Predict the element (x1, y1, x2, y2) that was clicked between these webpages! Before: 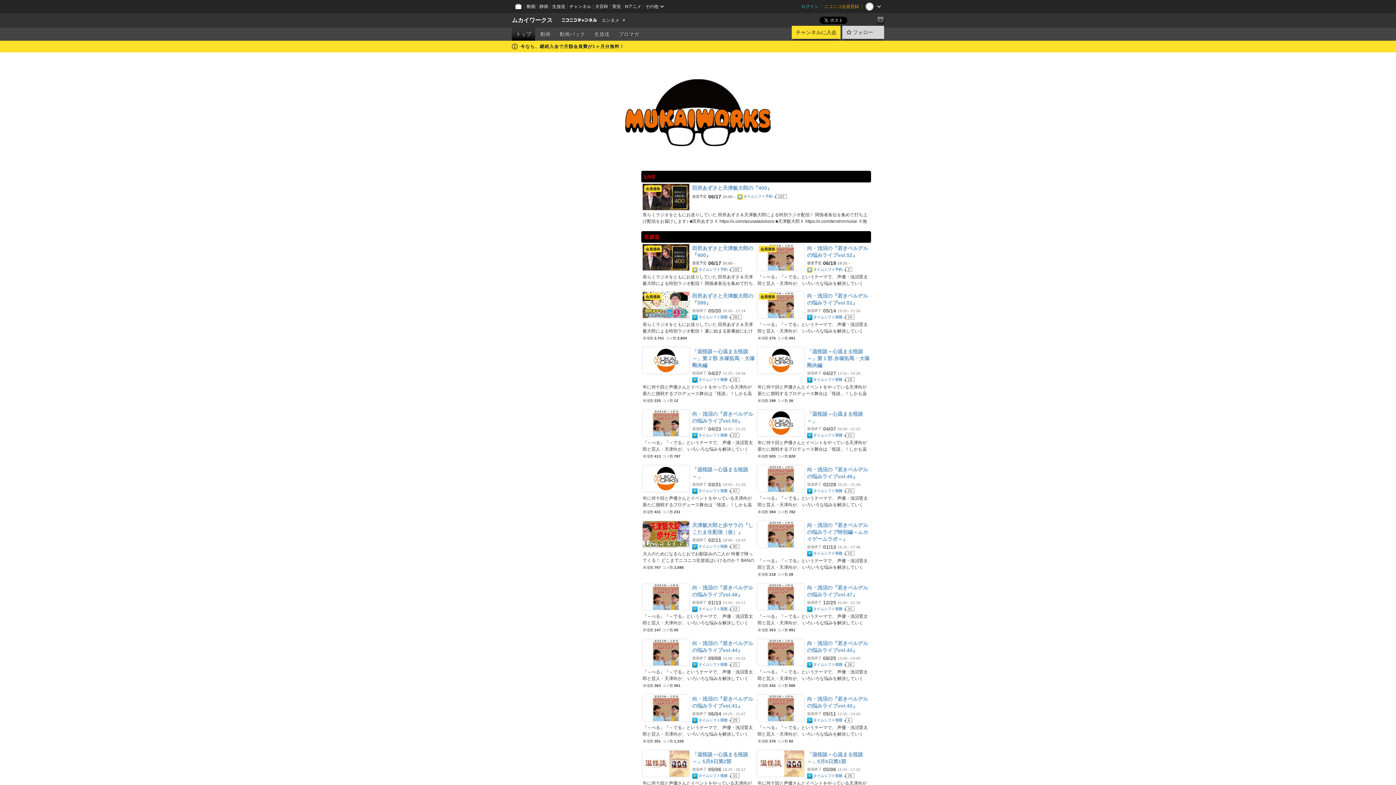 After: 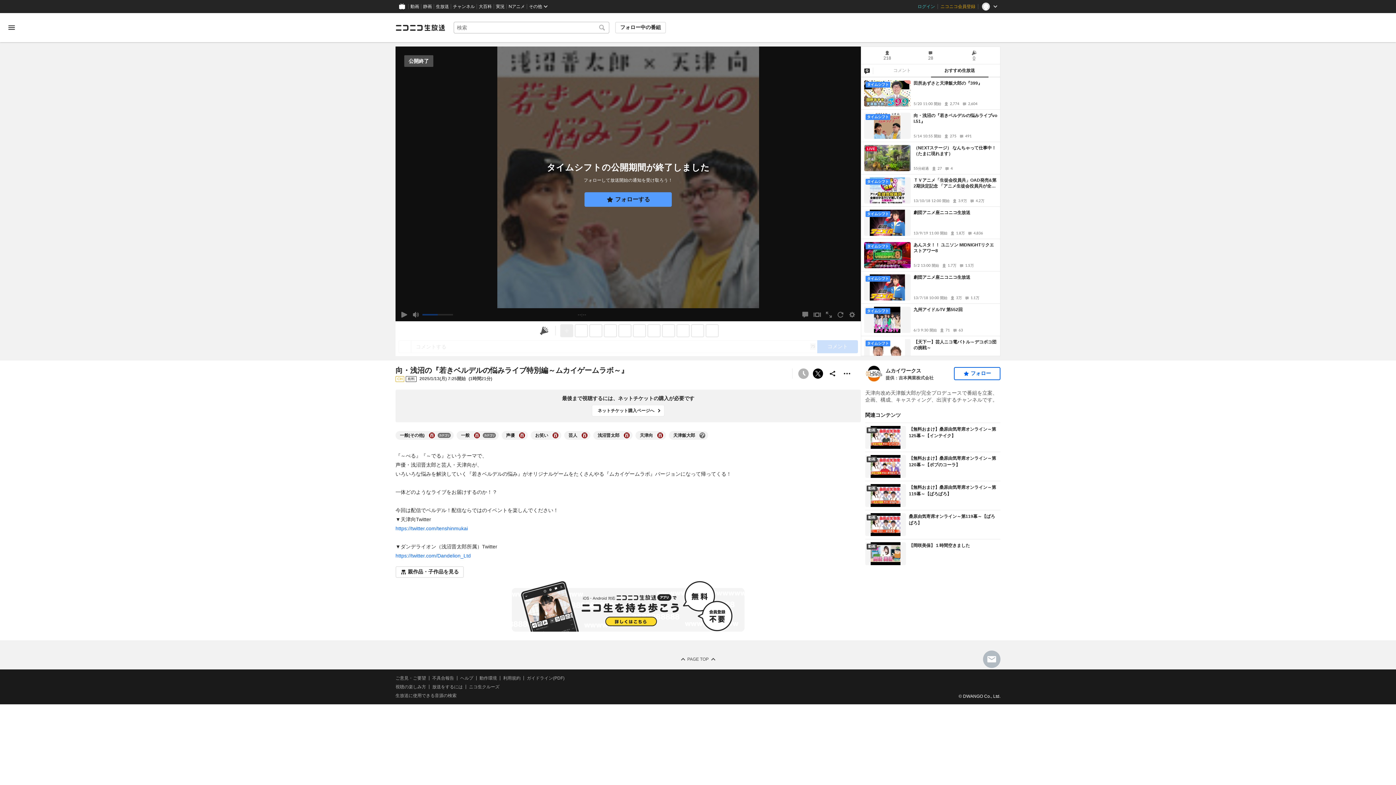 Action: label: 向・浅沼の『若きベルデルの悩みライブ特別編～ムカイゲームラボ～』 bbox: (807, 522, 868, 542)